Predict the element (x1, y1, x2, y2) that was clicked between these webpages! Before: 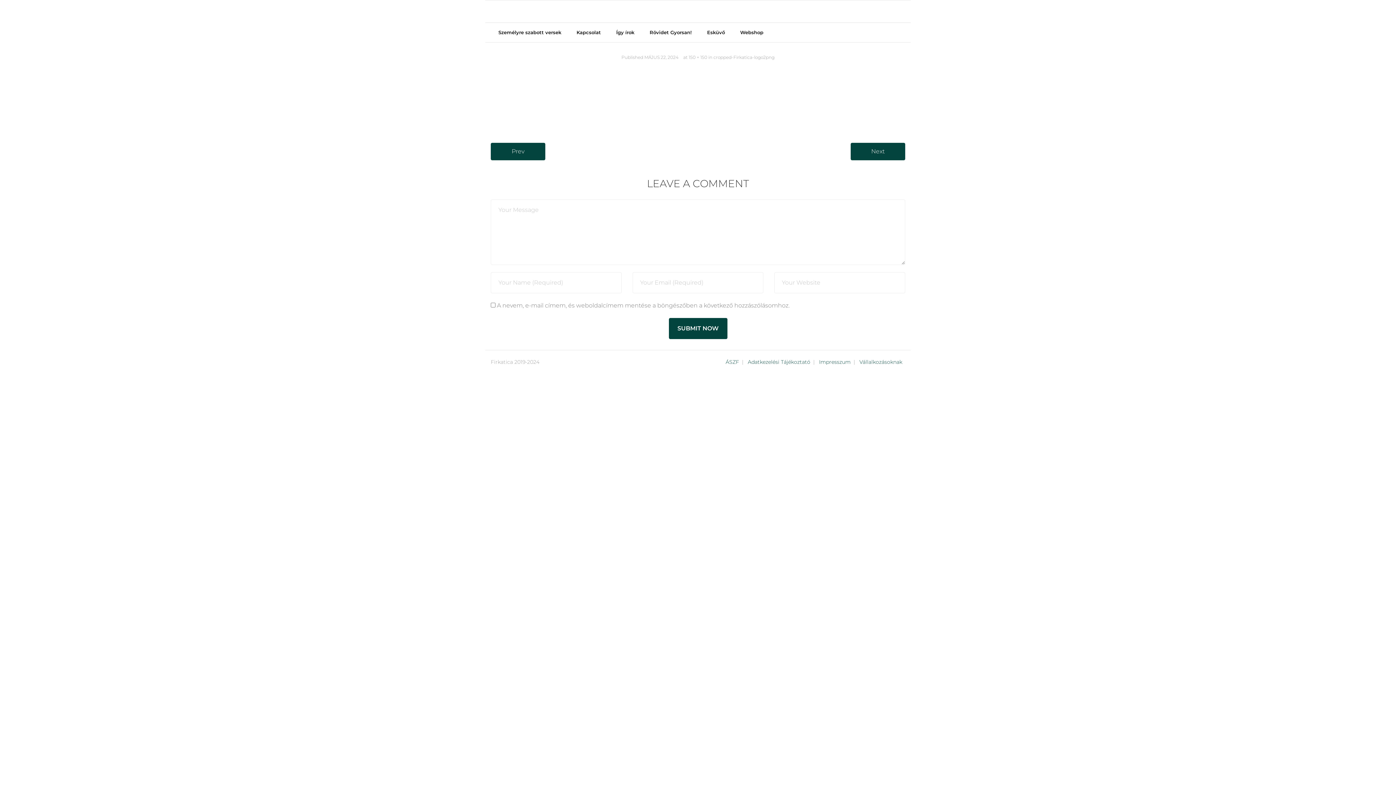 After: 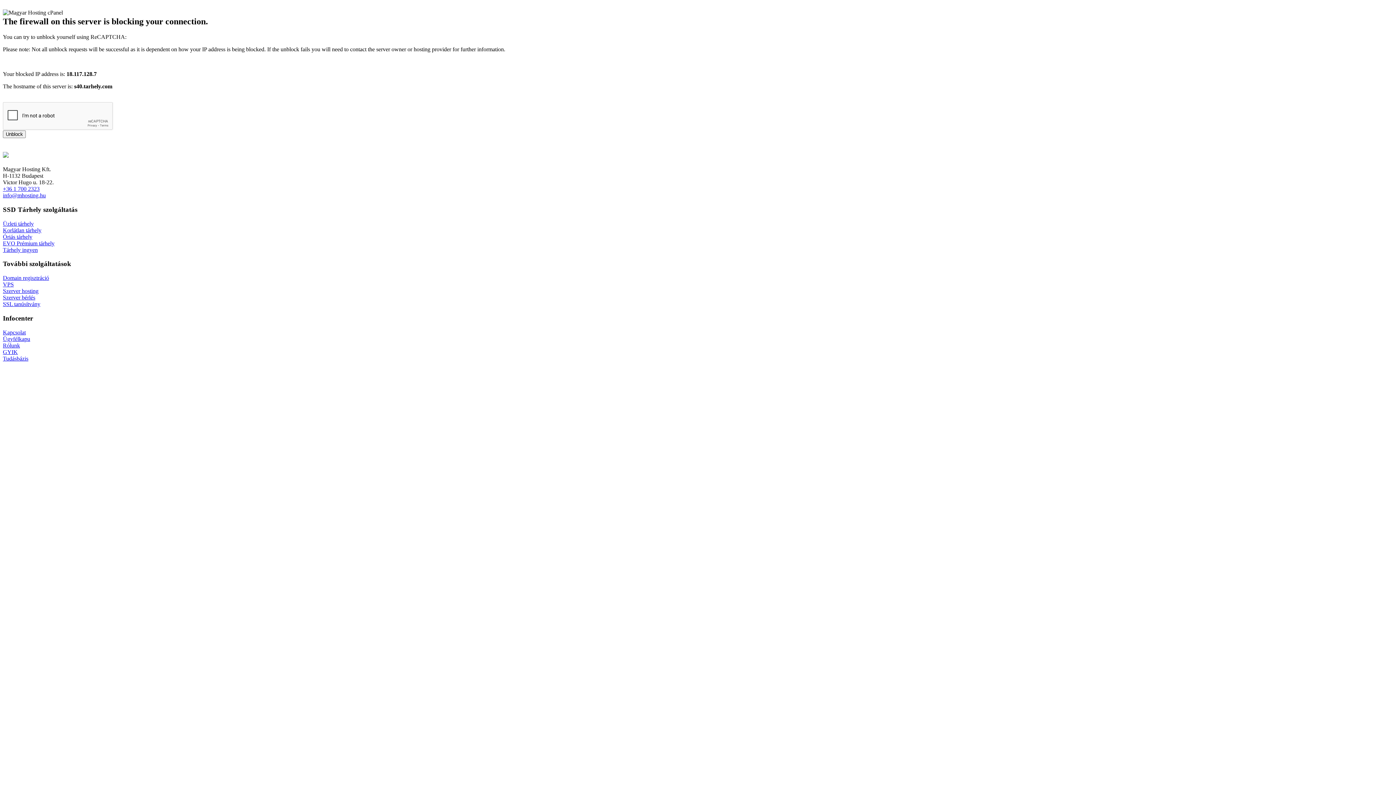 Action: label: 150 × 150 bbox: (688, 54, 707, 60)